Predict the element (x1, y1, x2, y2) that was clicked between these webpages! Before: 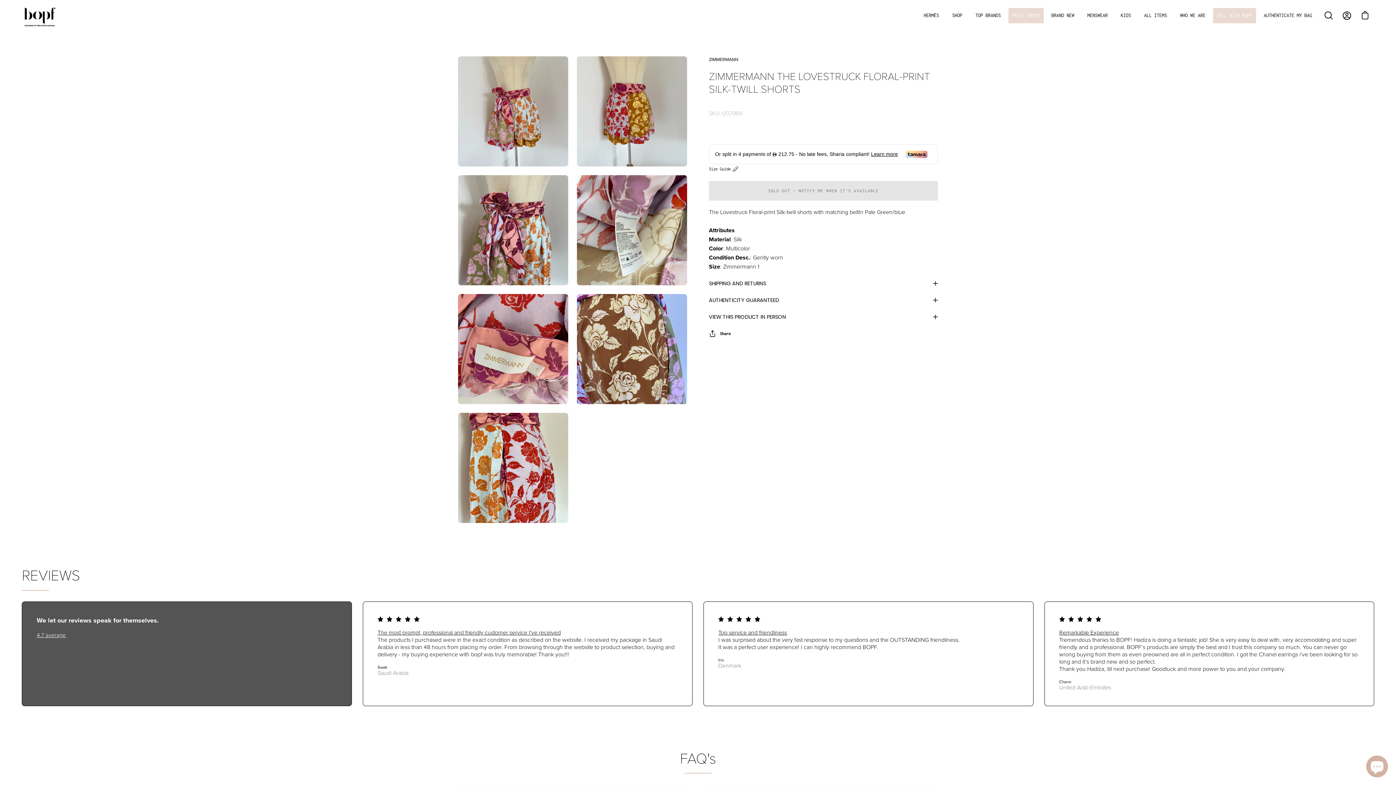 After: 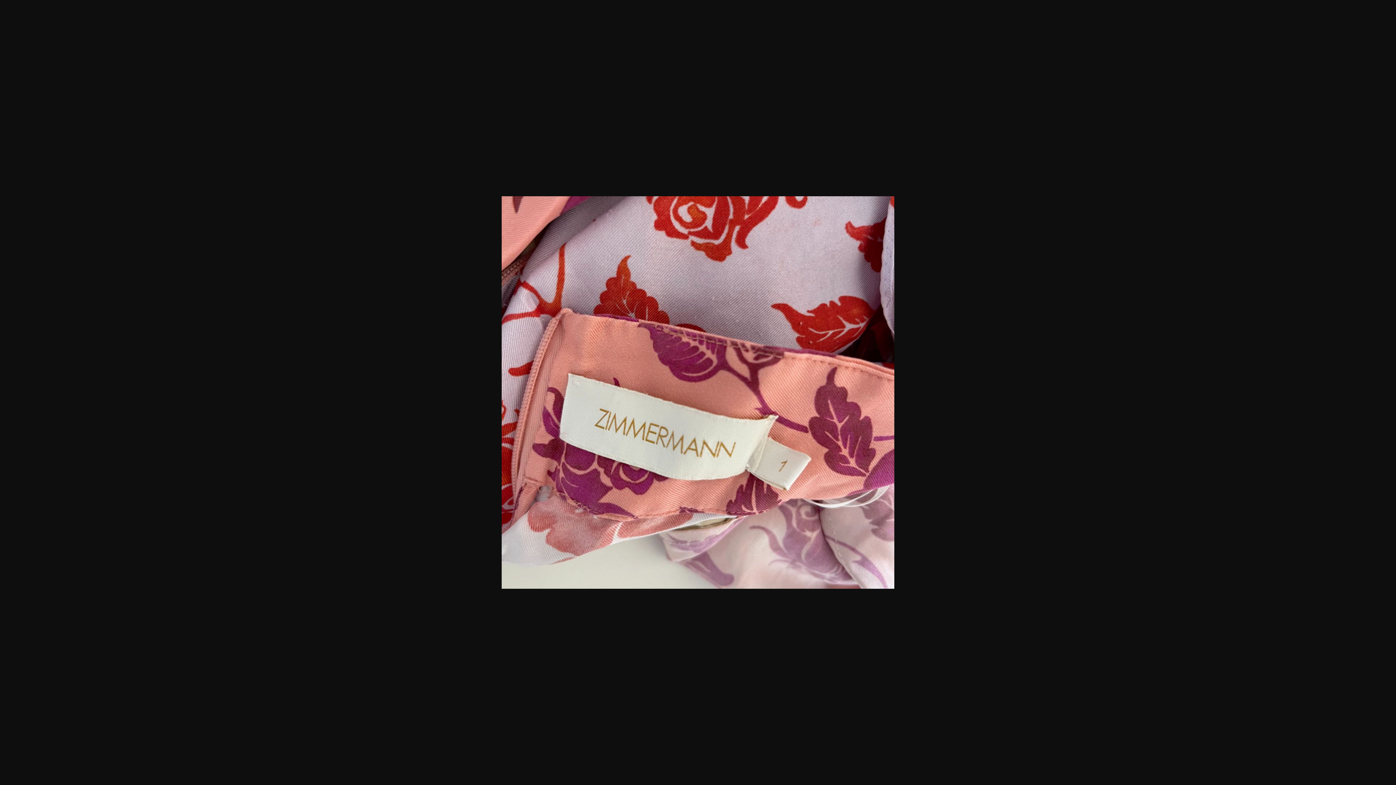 Action: label: Open image lightbox bbox: (458, 294, 568, 404)